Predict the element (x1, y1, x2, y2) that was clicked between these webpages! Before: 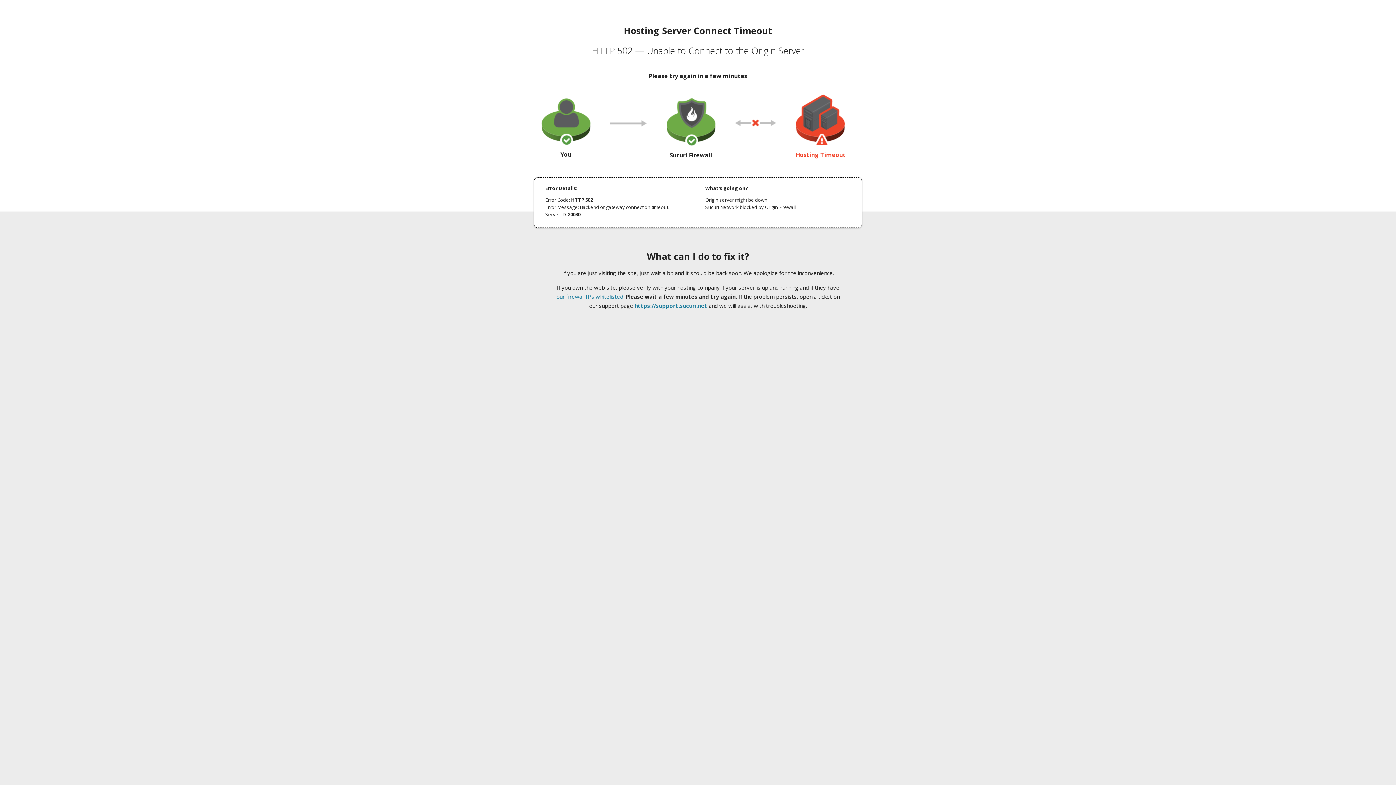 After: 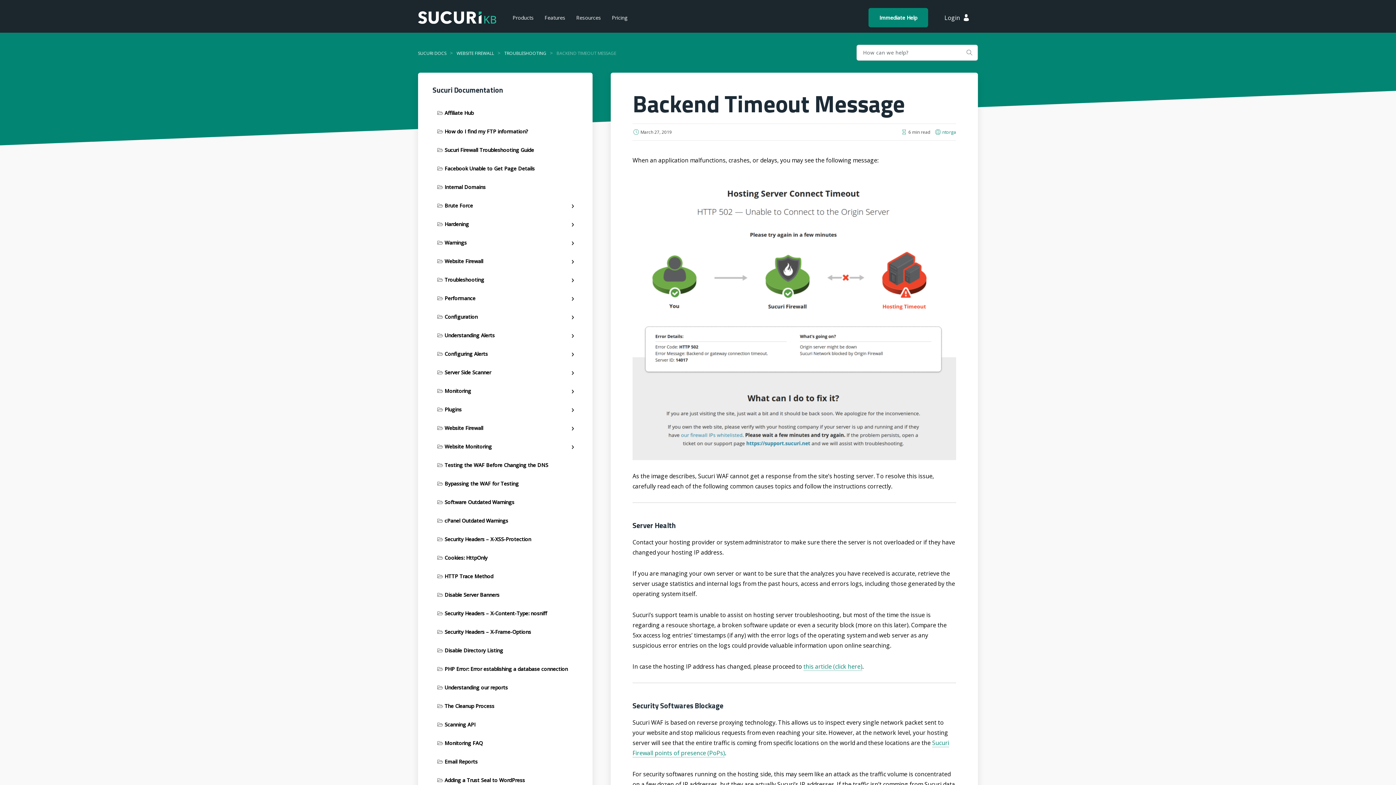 Action: bbox: (556, 293, 623, 300) label: our firewall IPs whitelisted